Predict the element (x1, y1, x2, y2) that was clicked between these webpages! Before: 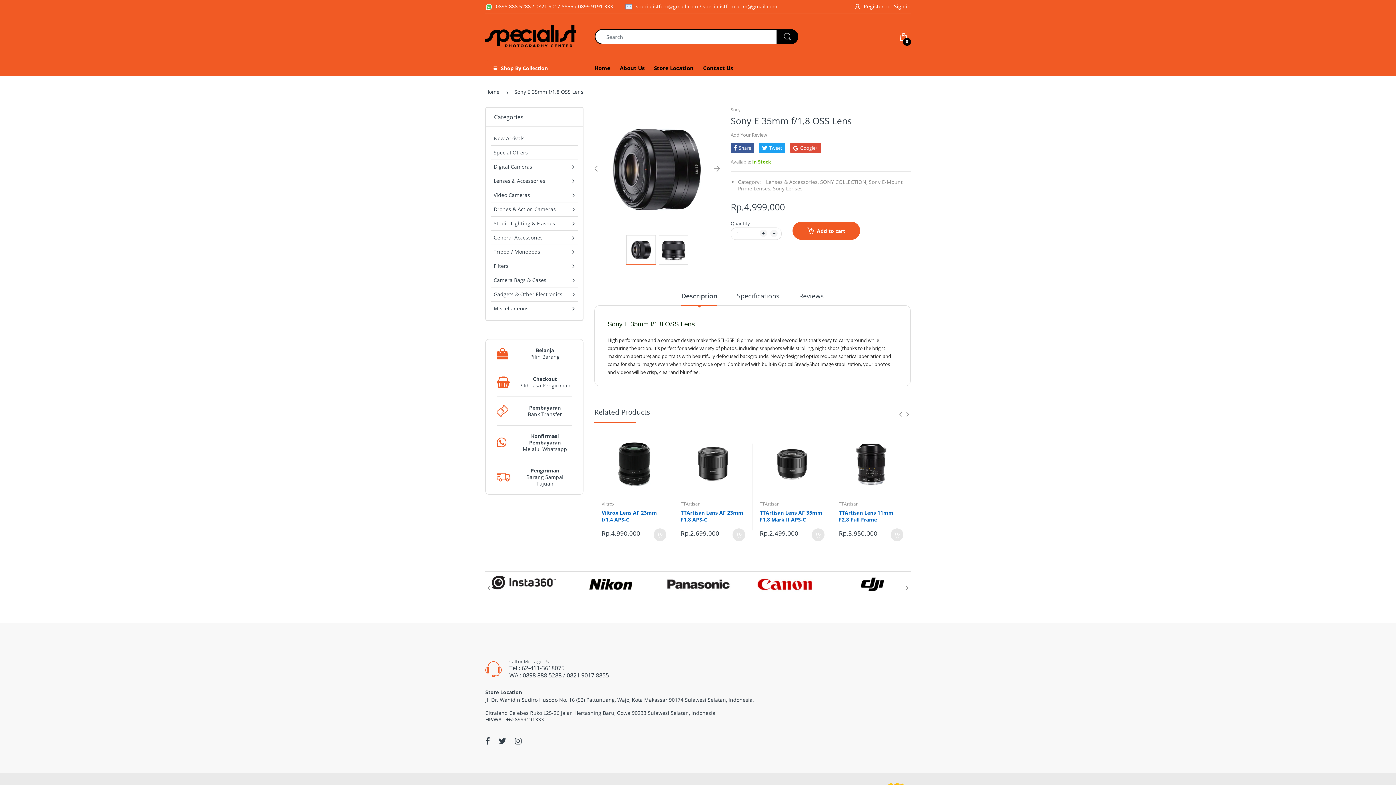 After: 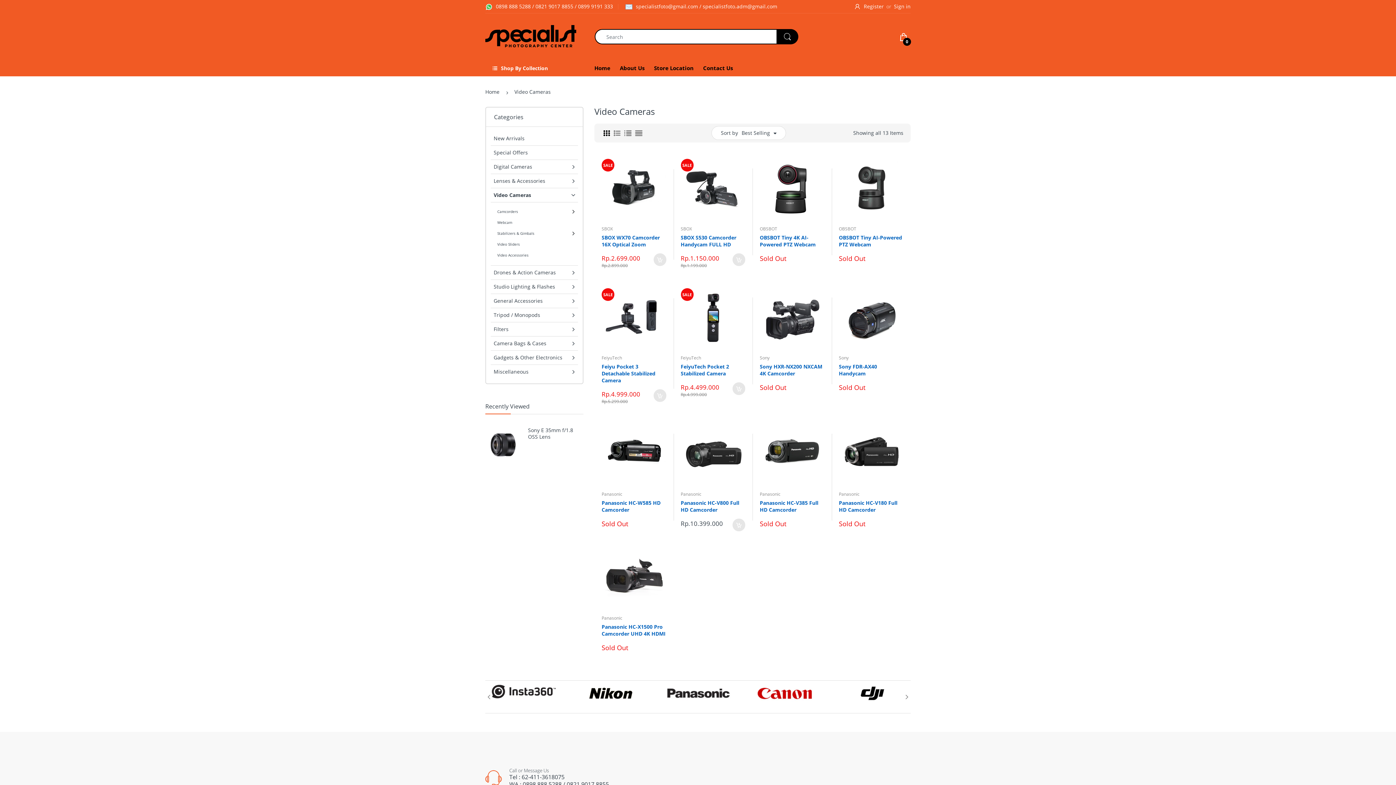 Action: bbox: (490, 191, 578, 198) label: Video Cameras